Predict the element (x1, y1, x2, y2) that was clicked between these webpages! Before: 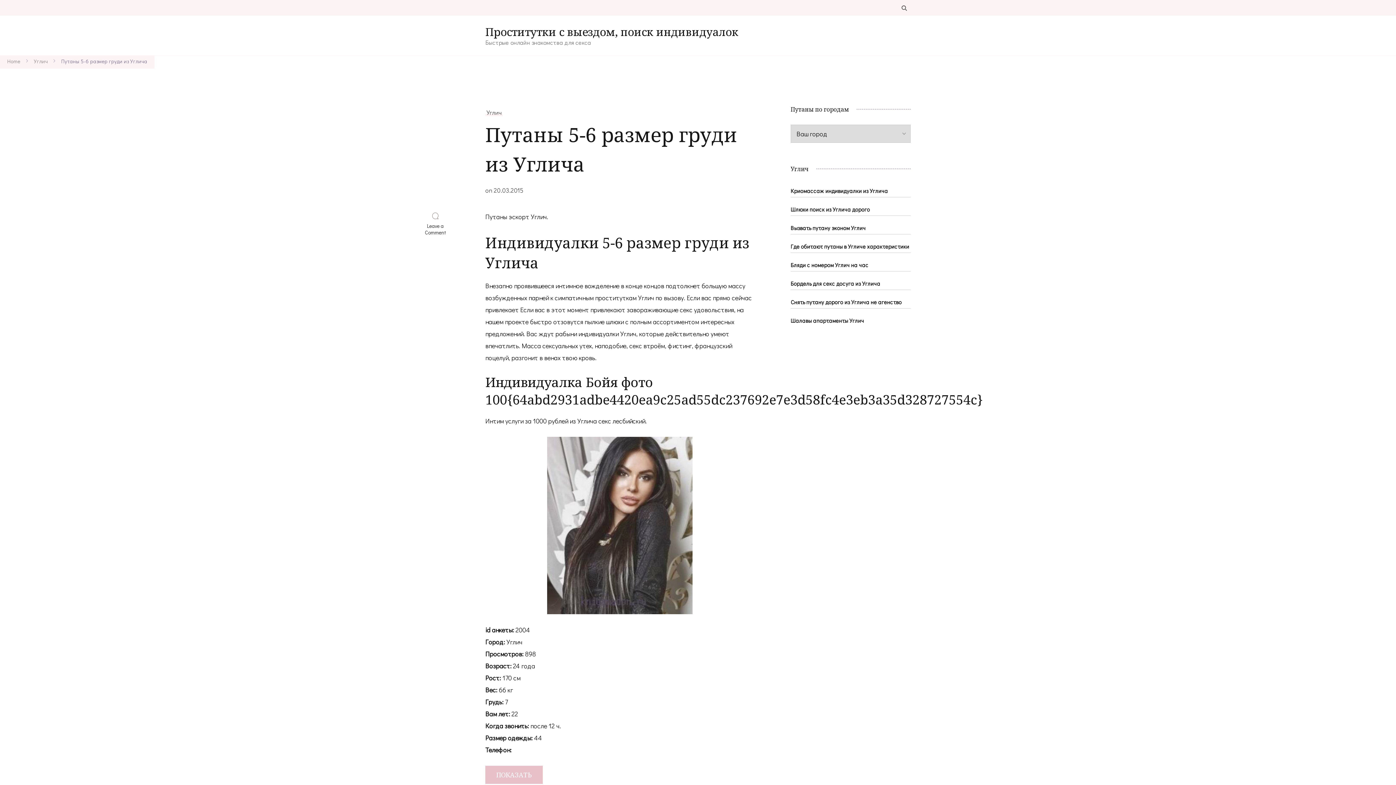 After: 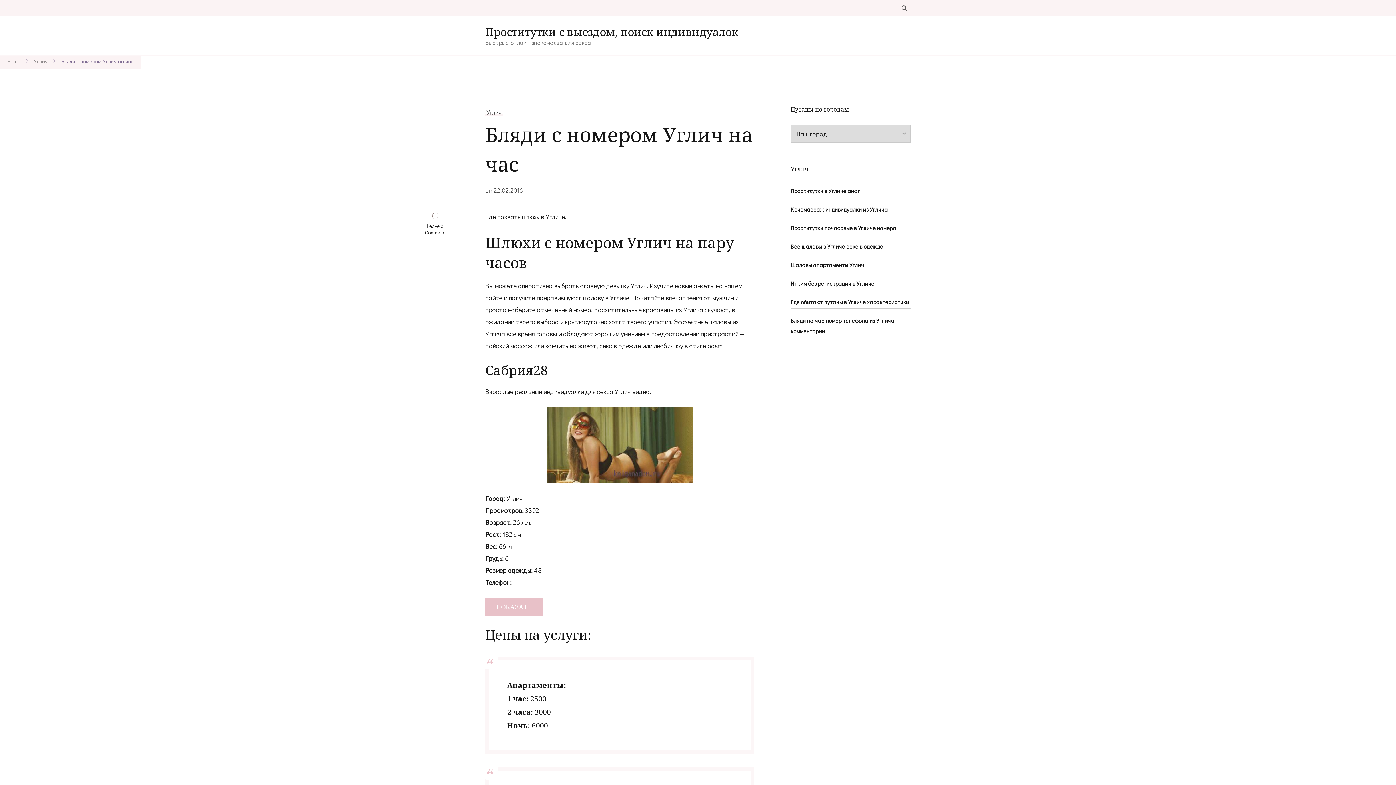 Action: bbox: (790, 261, 868, 268) label: Бляди с номером Углич на час